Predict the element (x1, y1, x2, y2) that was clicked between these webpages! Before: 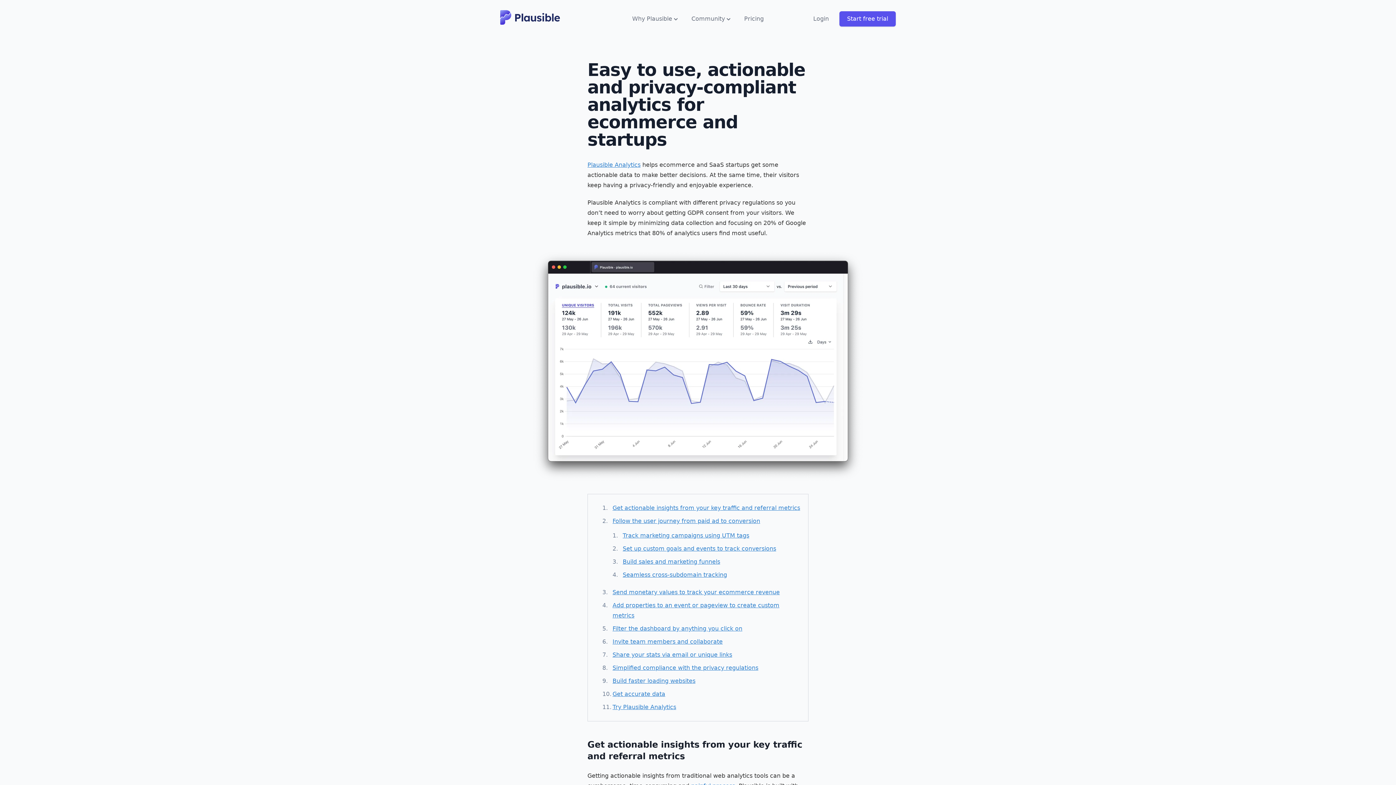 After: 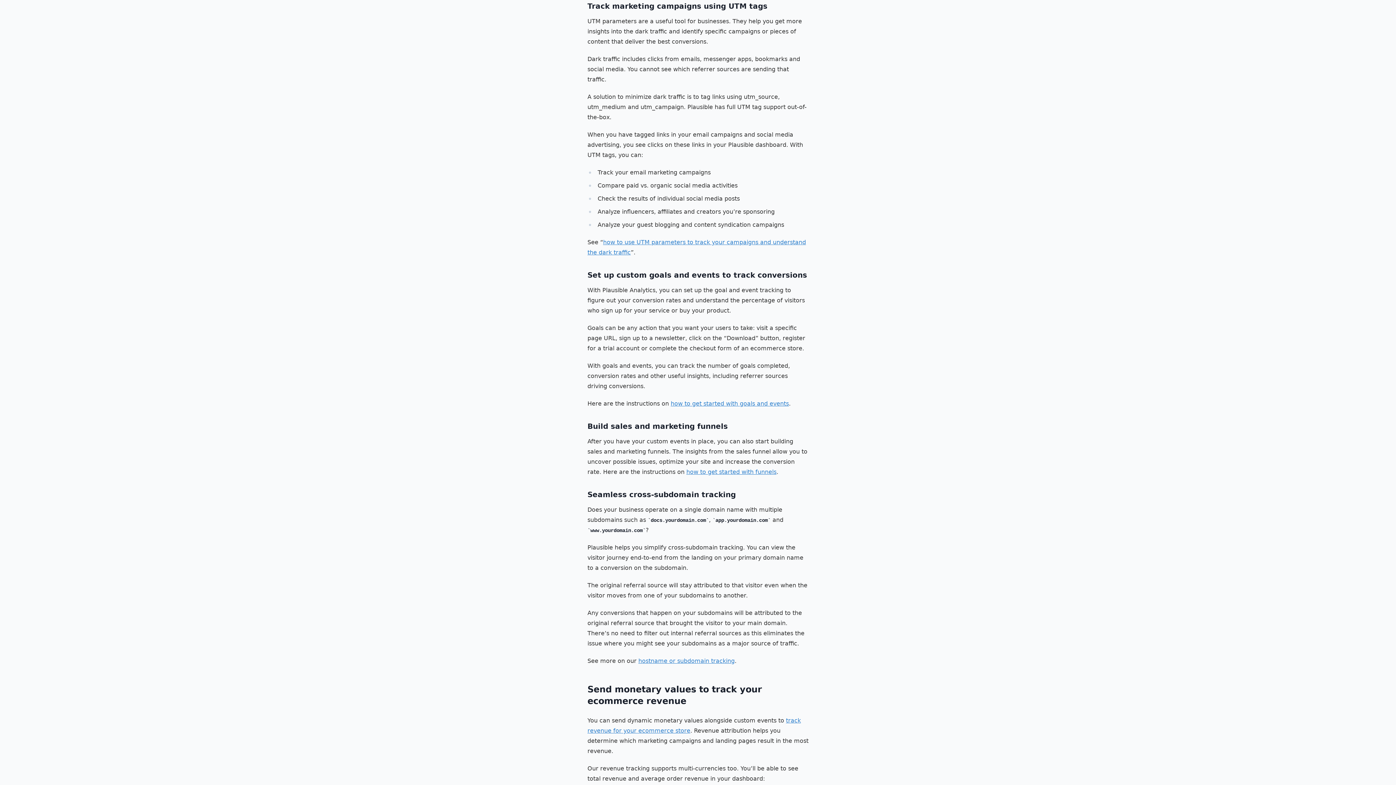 Action: label: Track marketing campaigns using UTM tags bbox: (622, 532, 749, 539)